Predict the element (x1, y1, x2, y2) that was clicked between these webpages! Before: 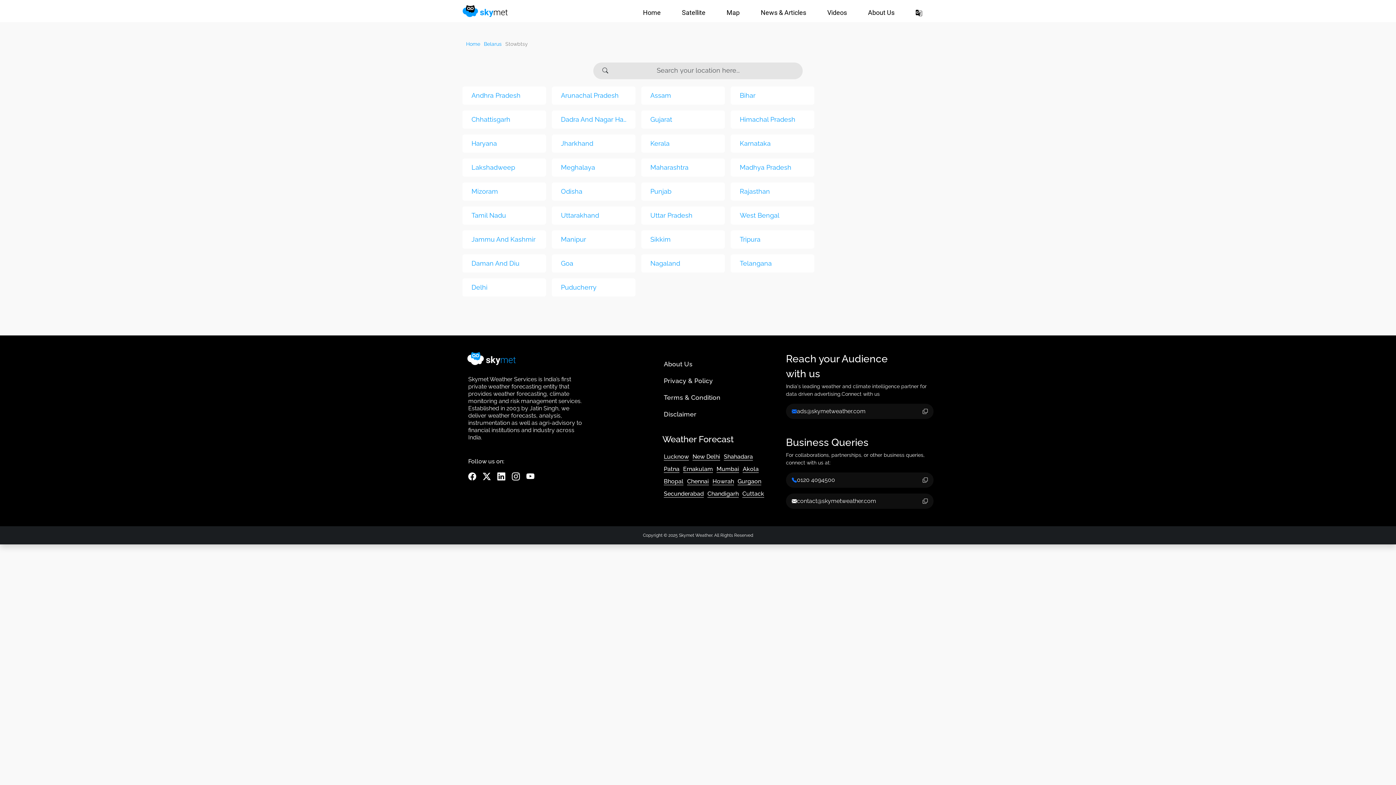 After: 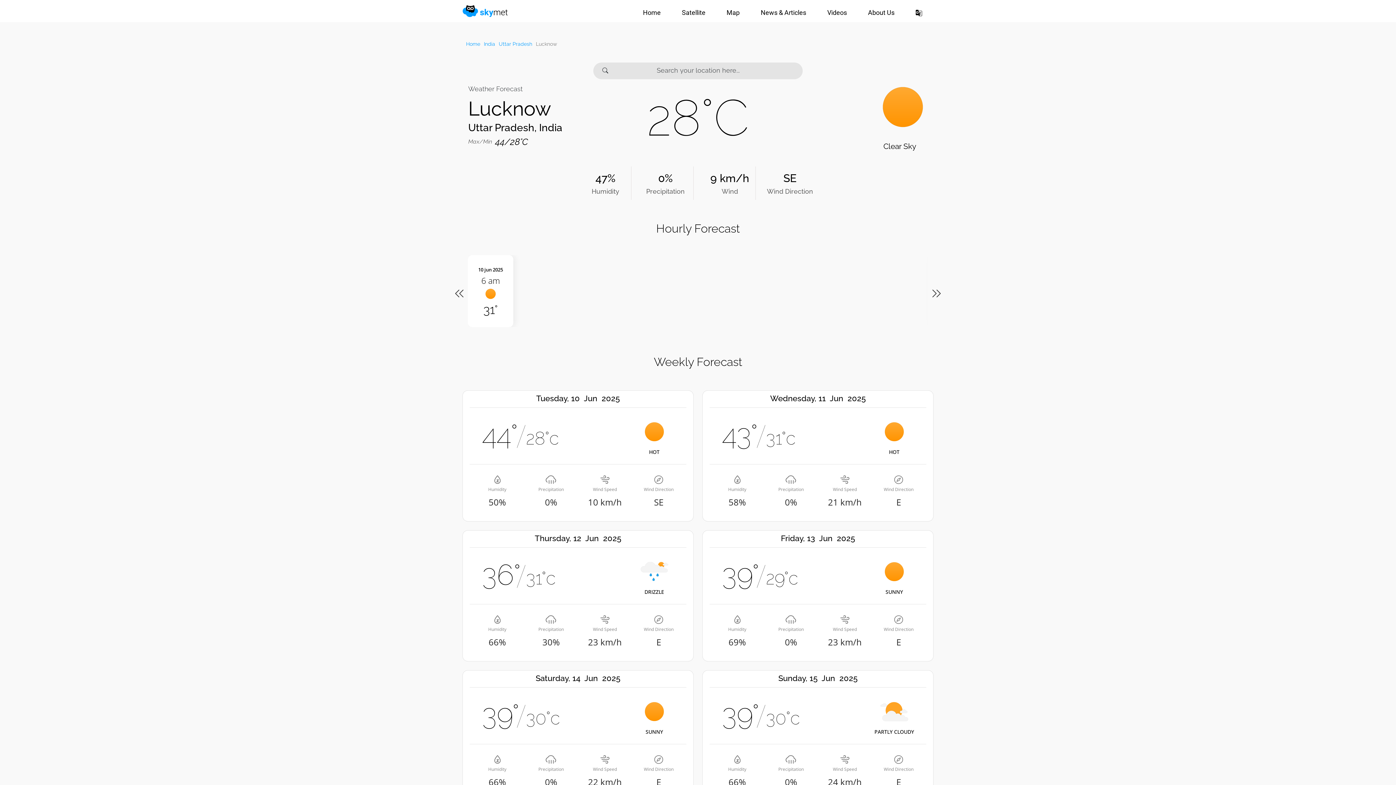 Action: label: Lucknow bbox: (664, 449, 692, 461)